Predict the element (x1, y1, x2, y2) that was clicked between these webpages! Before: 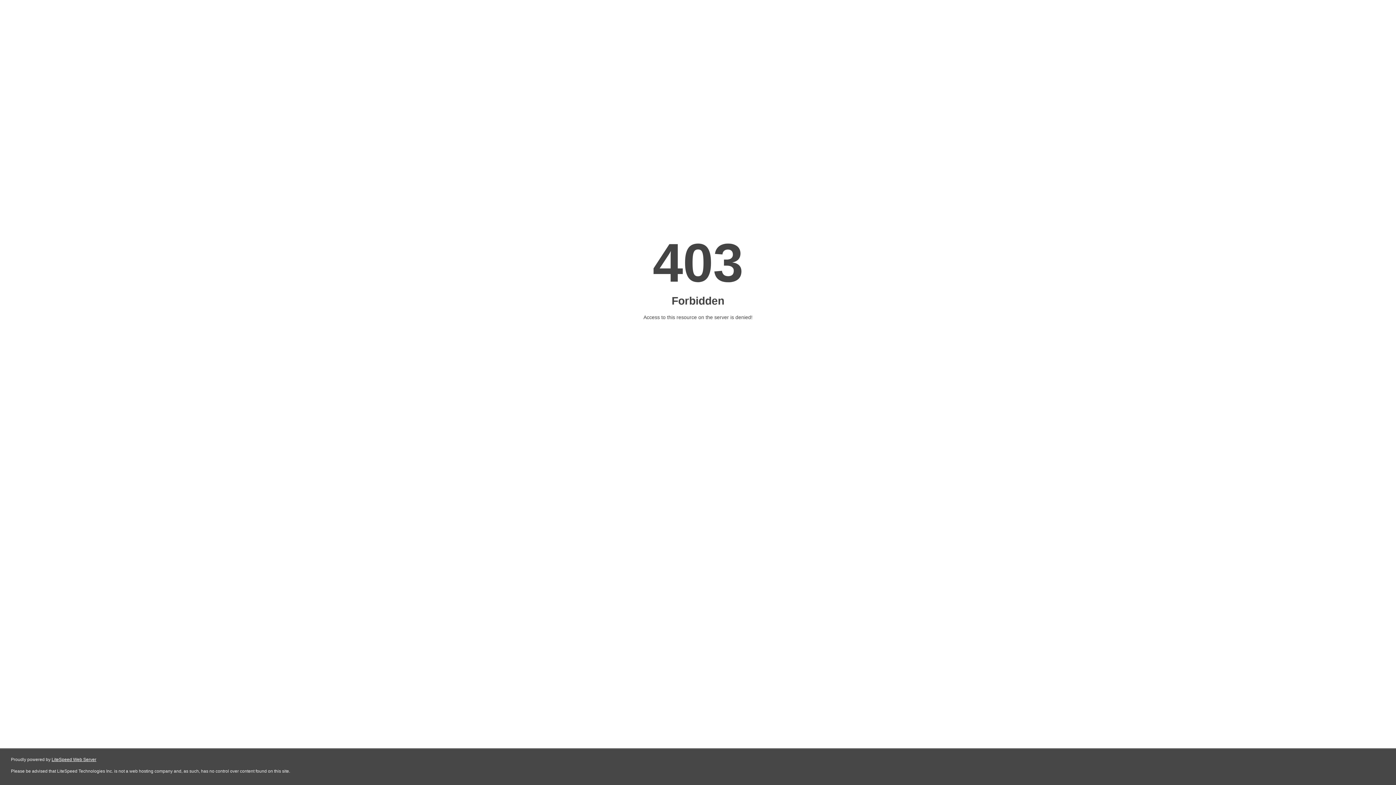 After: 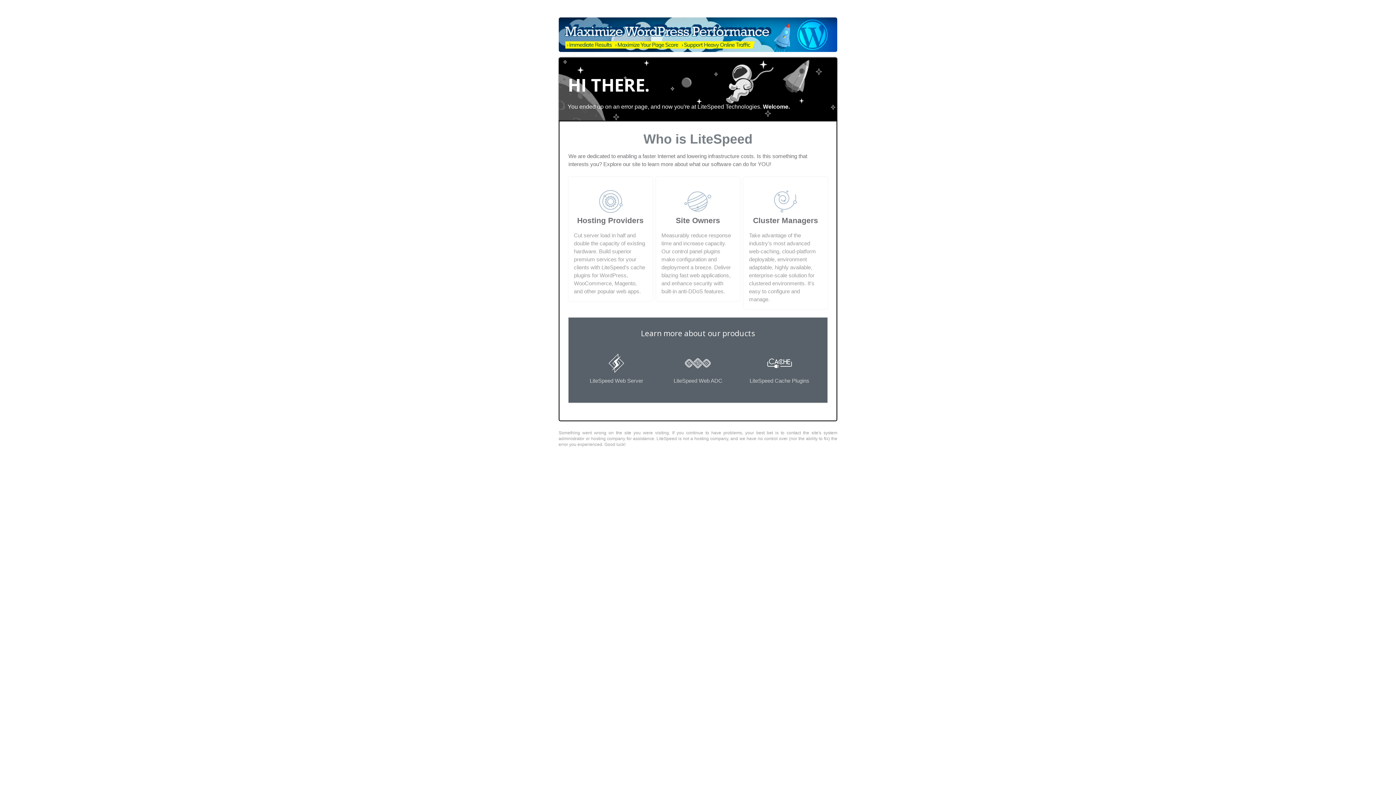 Action: label: LiteSpeed Web Server bbox: (51, 757, 96, 762)